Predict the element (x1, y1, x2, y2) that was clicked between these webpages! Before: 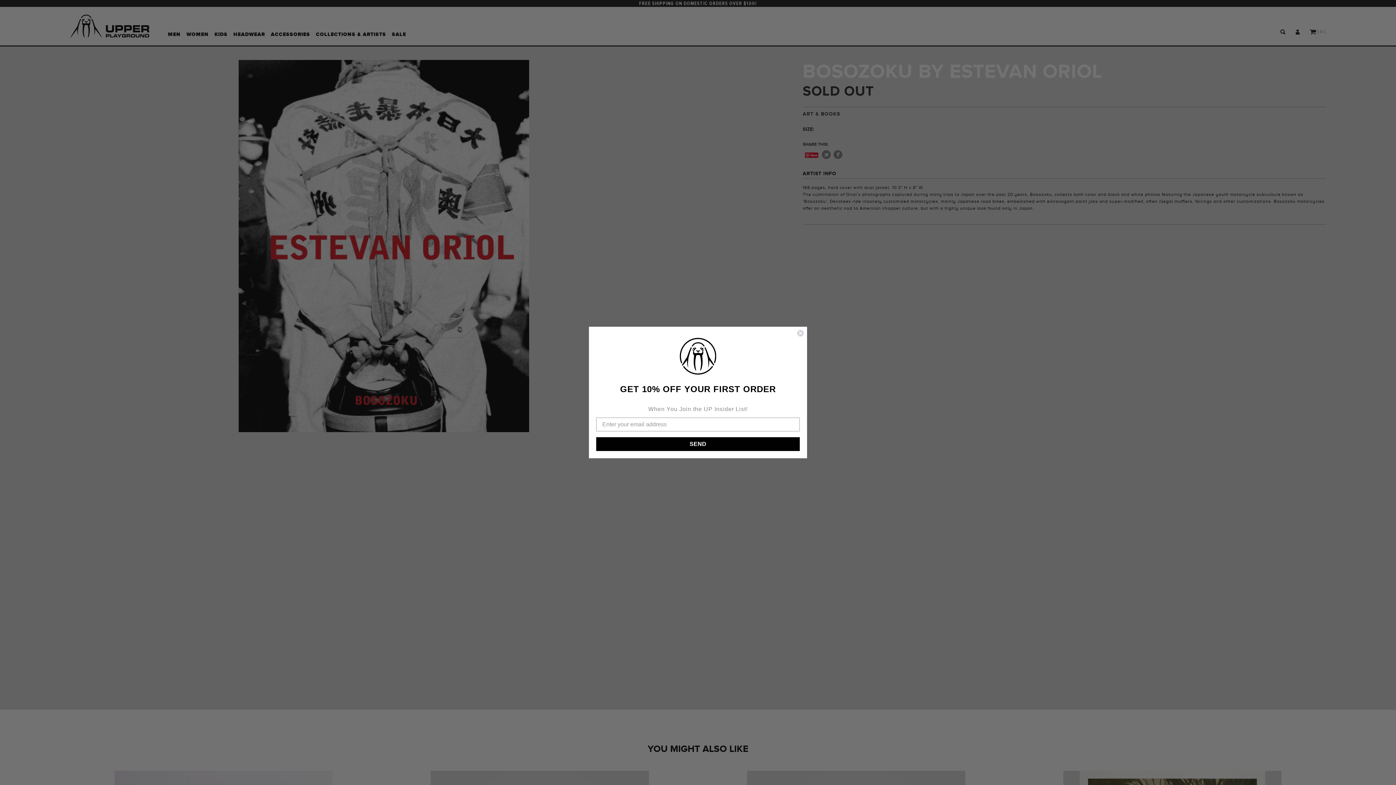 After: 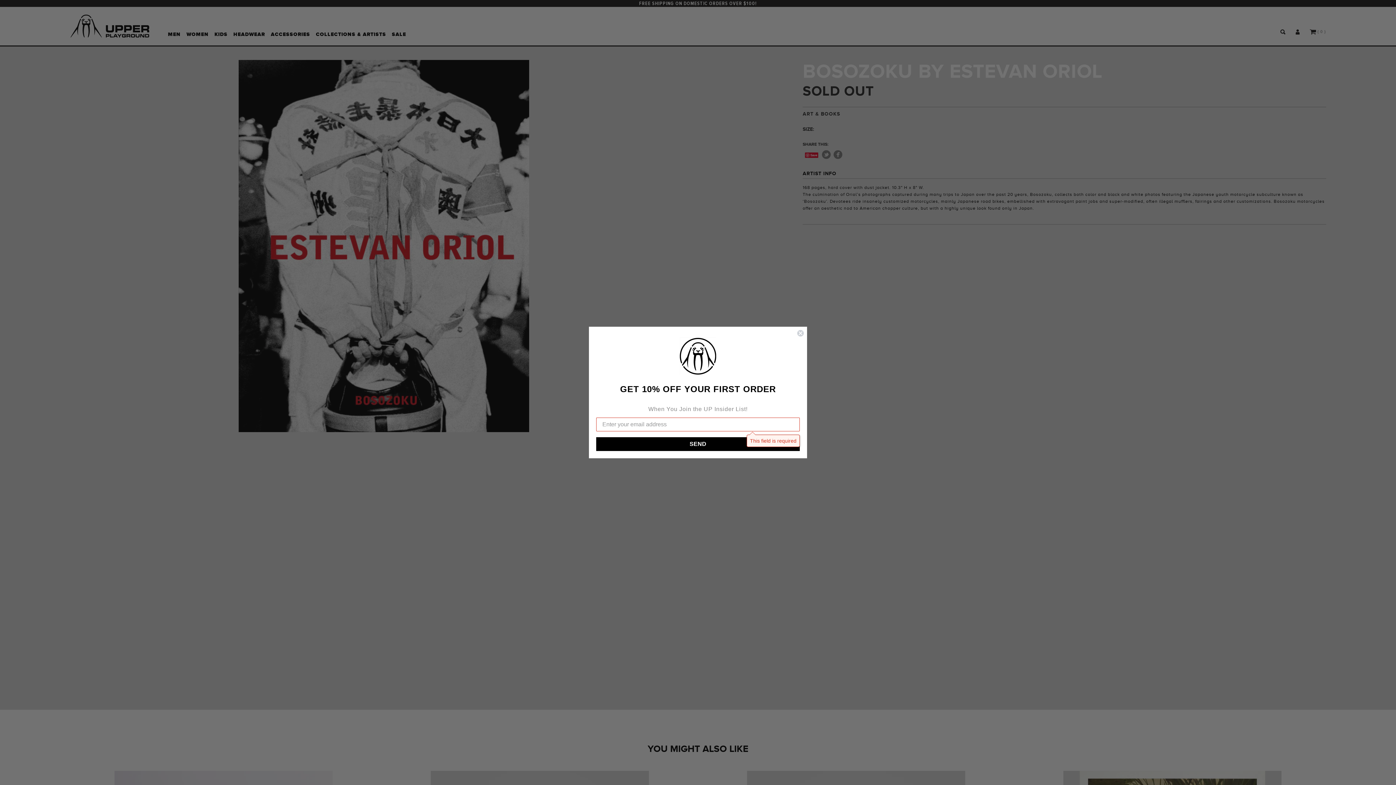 Action: label: SEND bbox: (596, 437, 800, 451)